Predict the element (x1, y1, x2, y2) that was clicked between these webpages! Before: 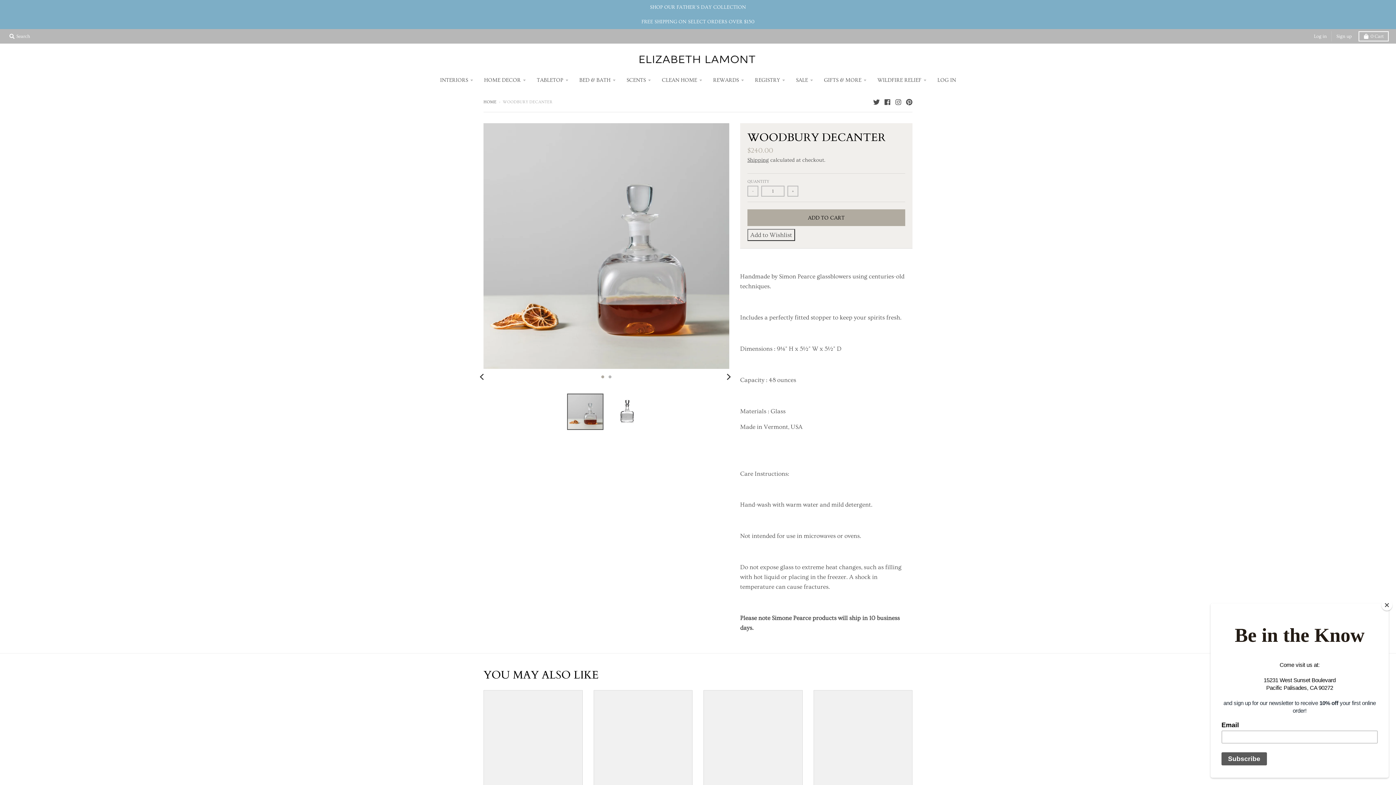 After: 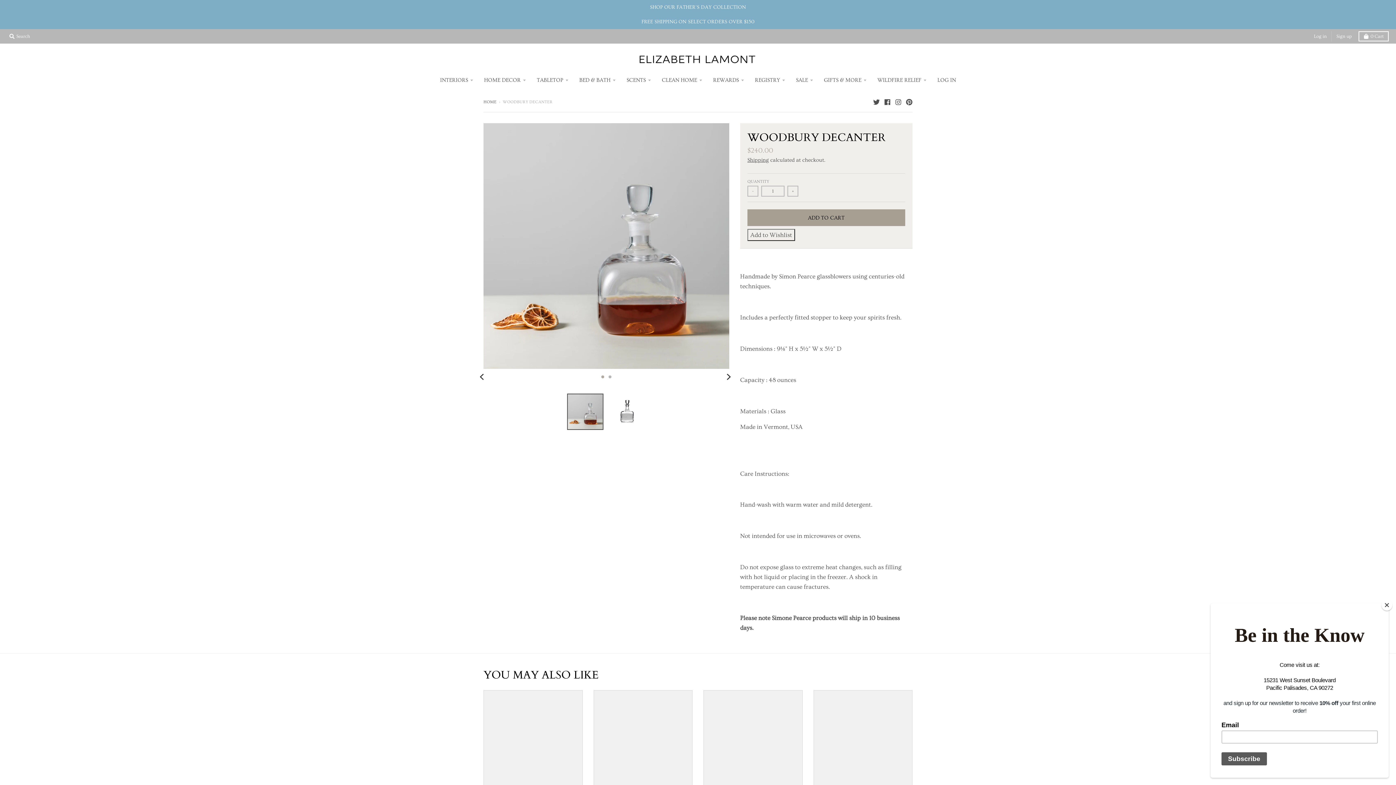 Action: bbox: (747, 209, 905, 226) label: ADD TO CART